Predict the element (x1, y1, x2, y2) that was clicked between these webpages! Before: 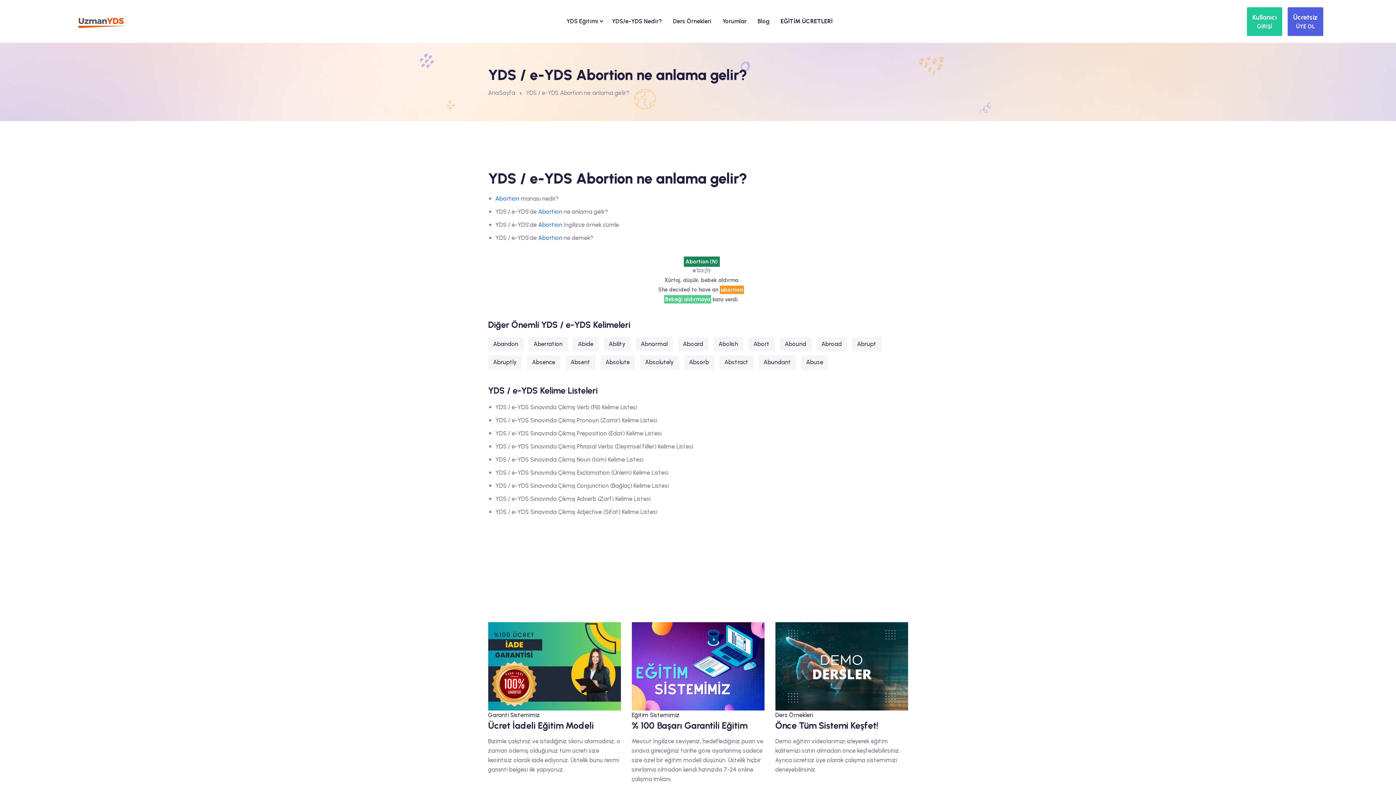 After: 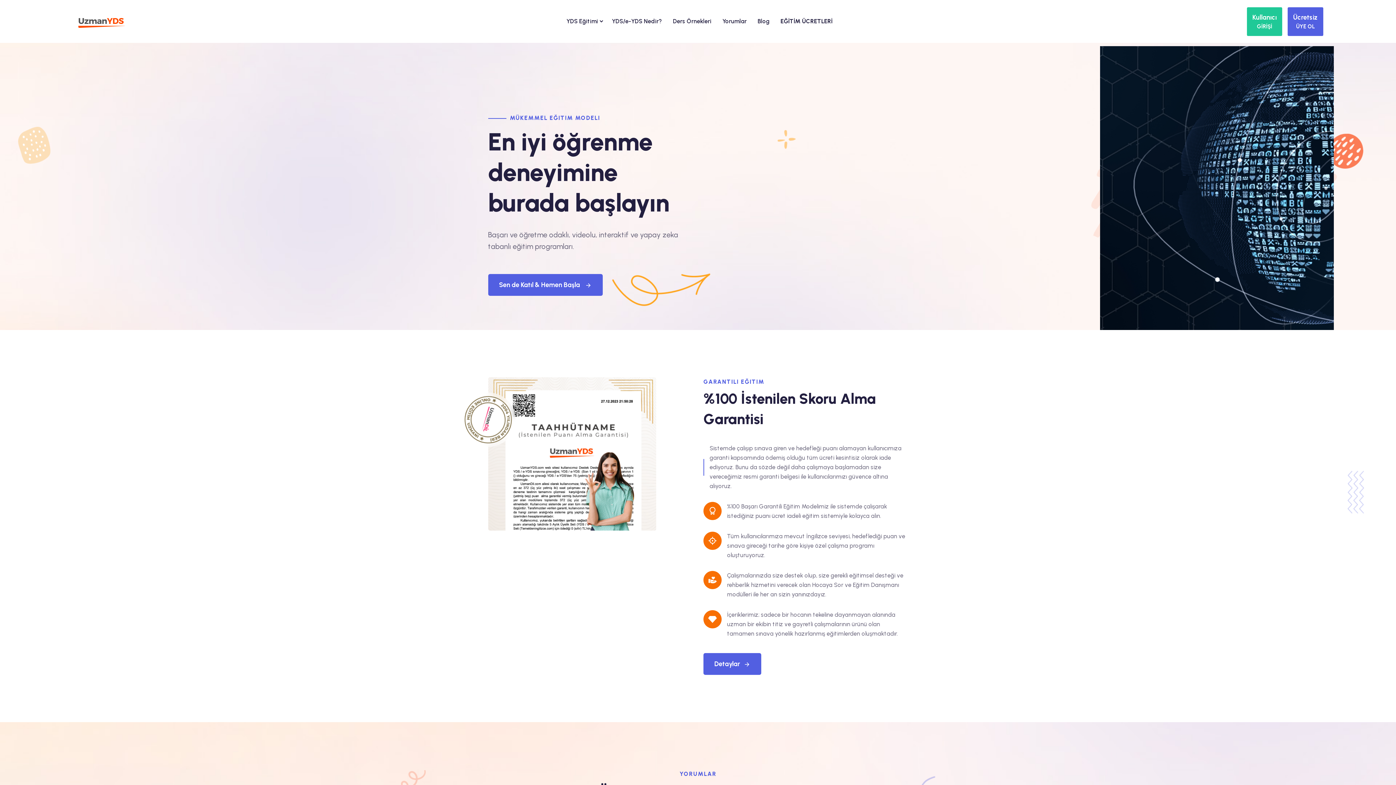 Action: label: AnaSayfa bbox: (488, 89, 515, 96)